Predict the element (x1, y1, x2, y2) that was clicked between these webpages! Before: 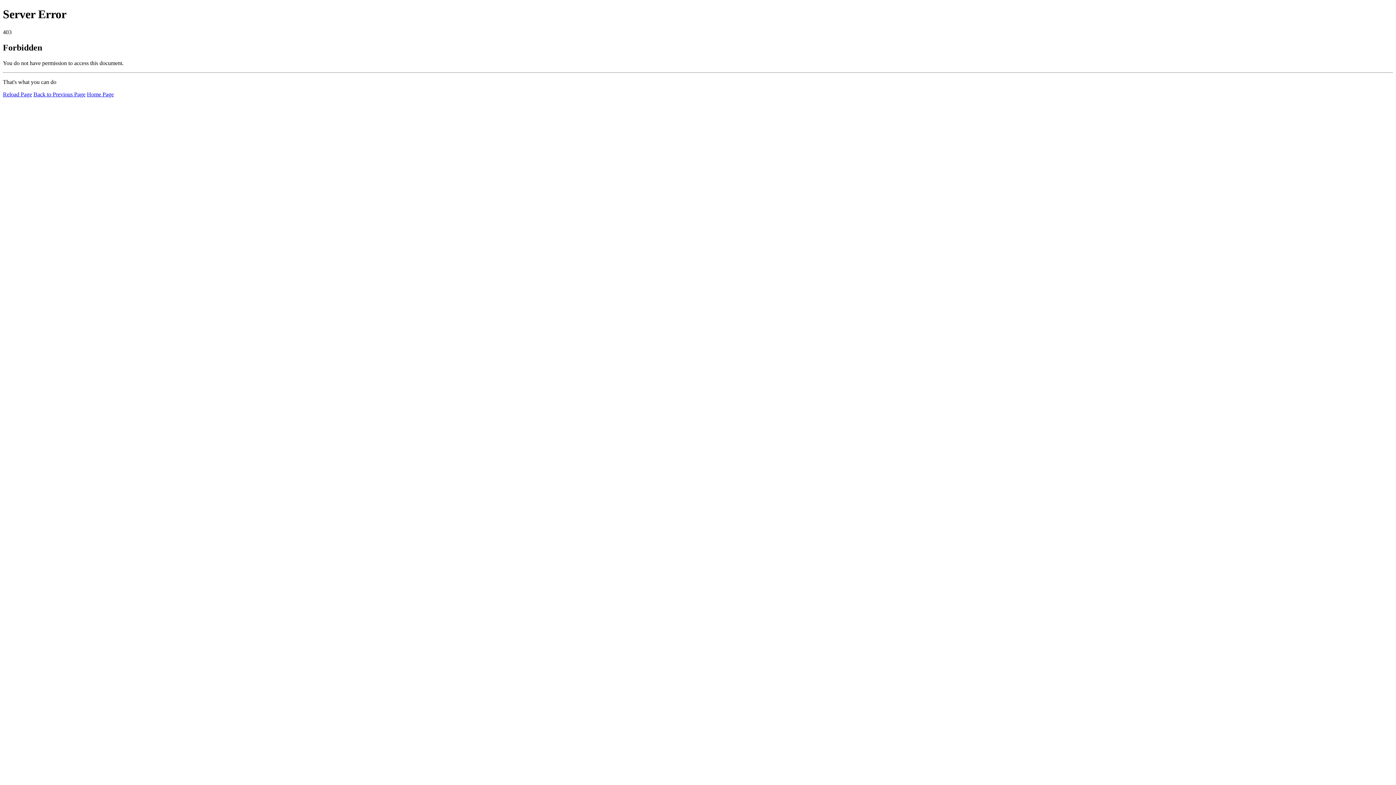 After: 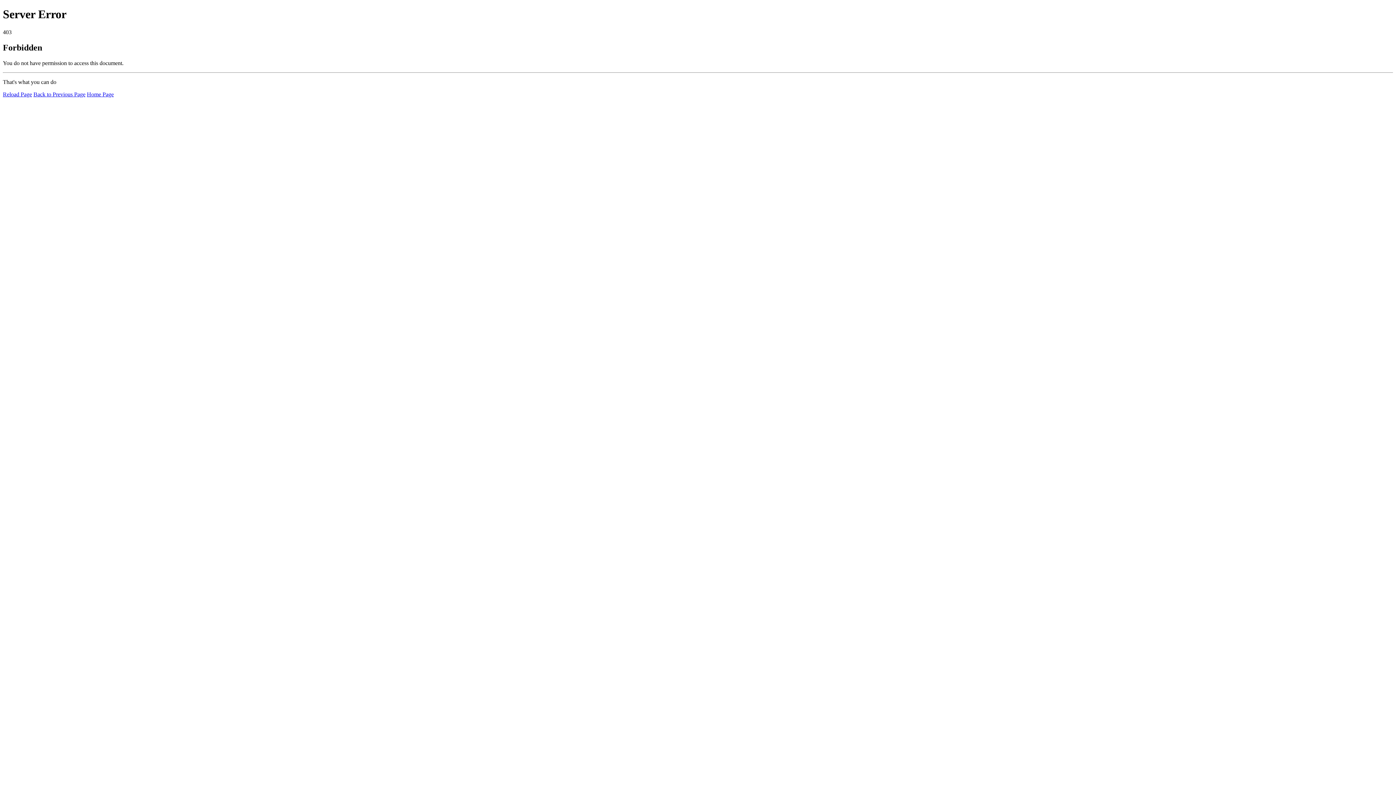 Action: bbox: (86, 91, 113, 97) label: Home Page